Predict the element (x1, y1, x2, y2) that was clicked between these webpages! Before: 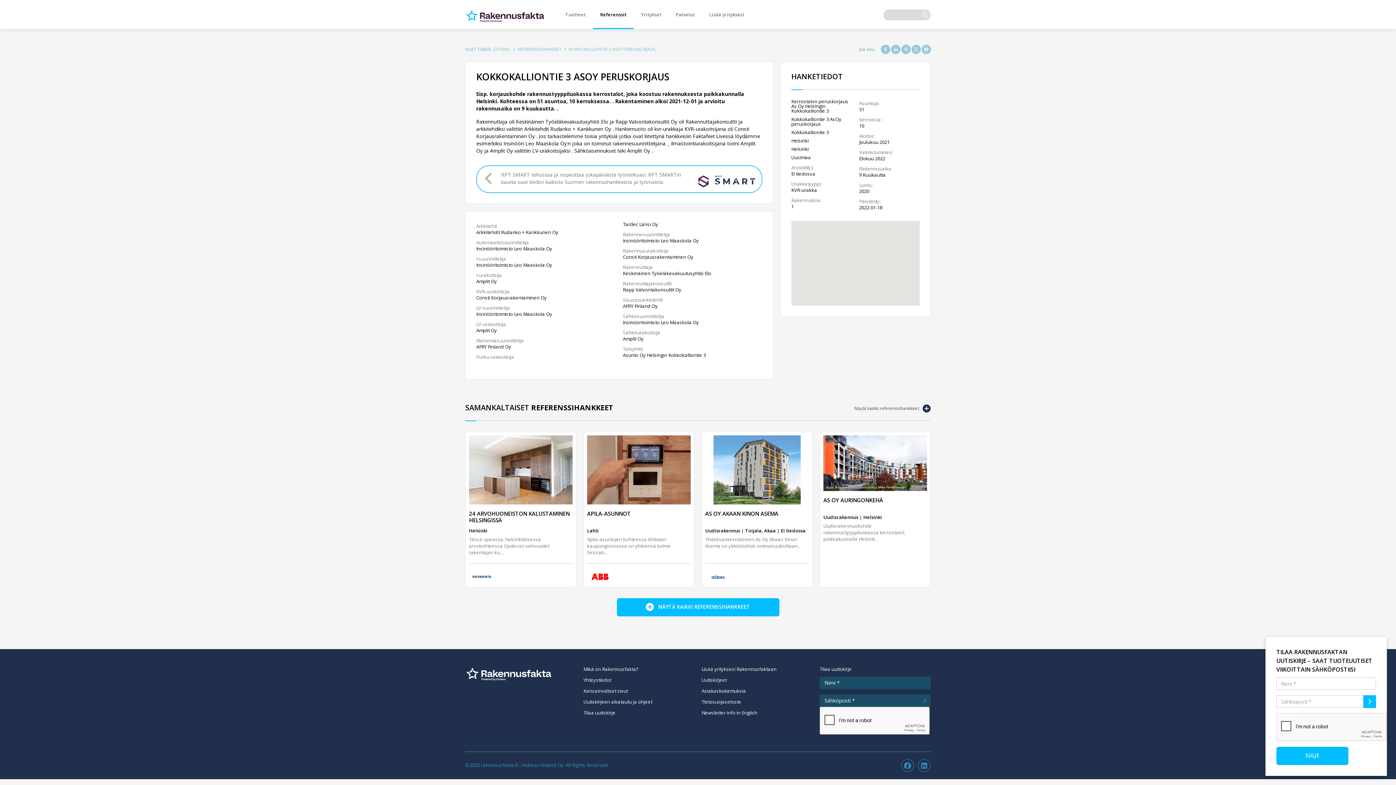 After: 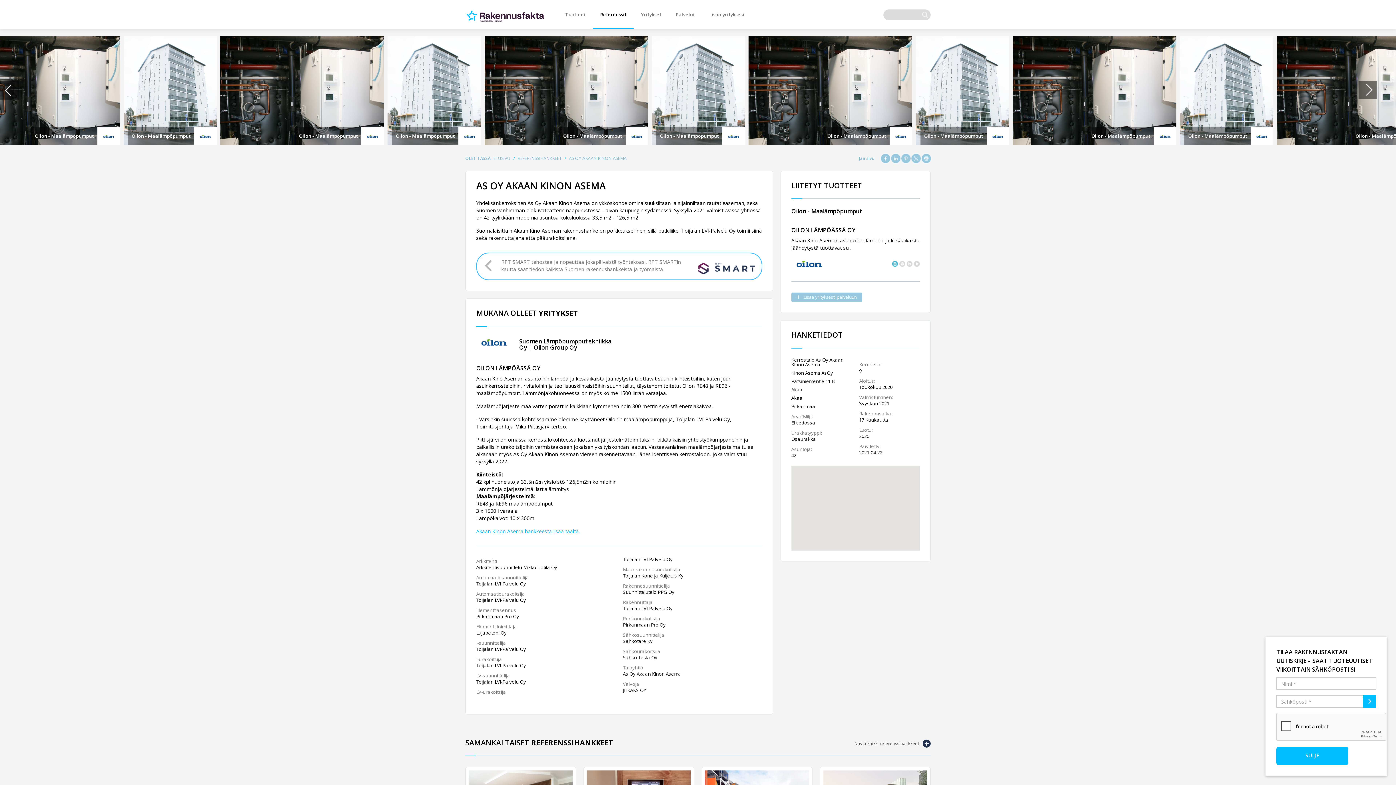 Action: label: AS OY AKAAN KINON ASEMA bbox: (705, 510, 778, 517)